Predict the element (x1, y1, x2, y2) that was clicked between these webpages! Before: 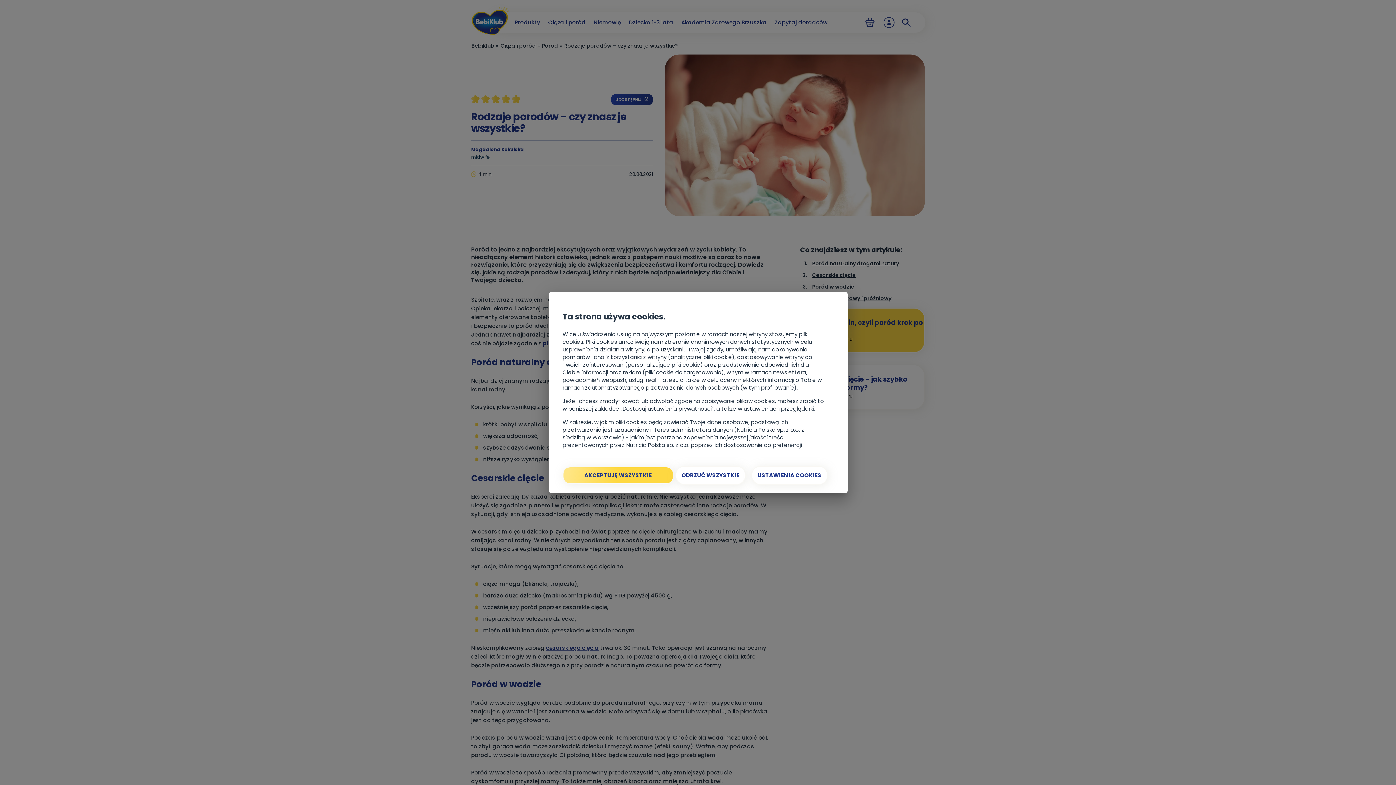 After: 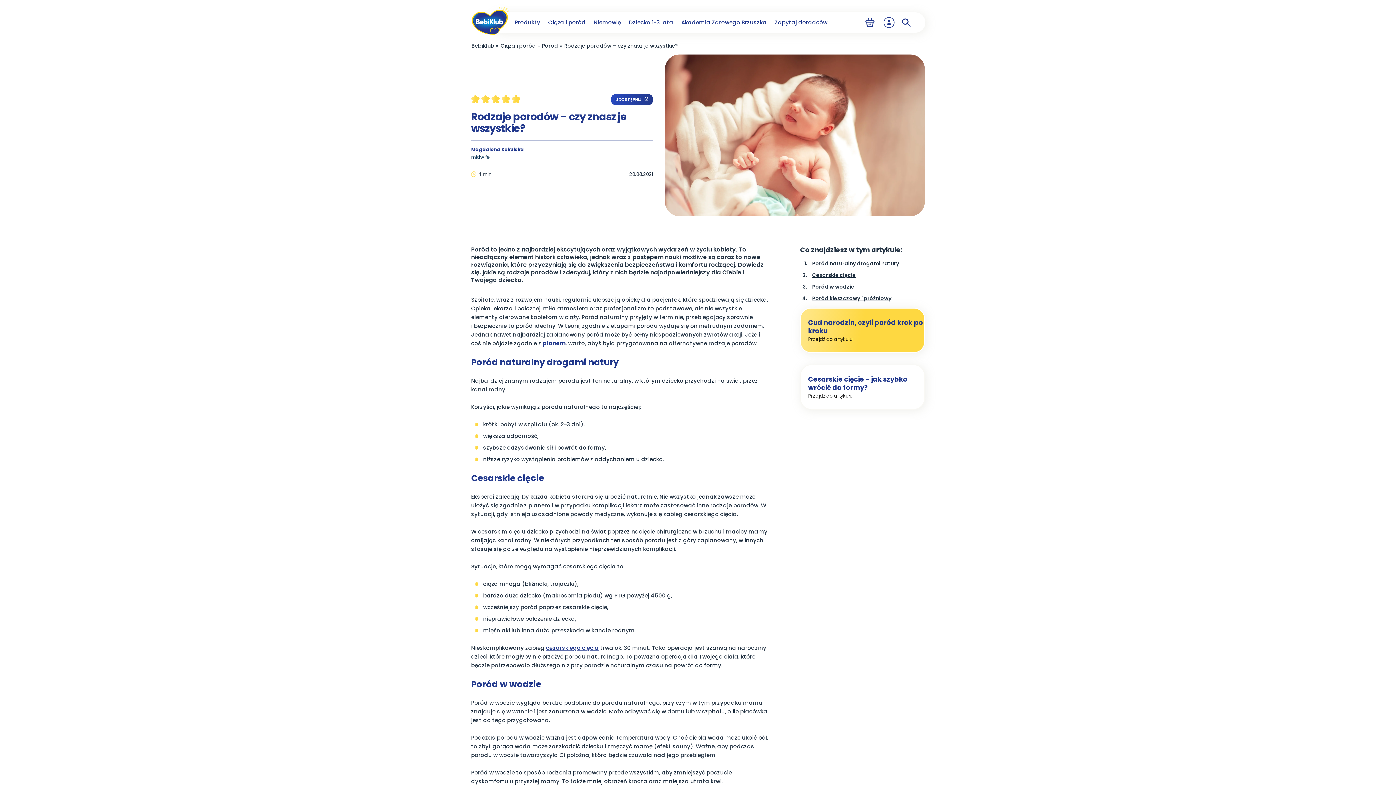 Action: bbox: (675, 466, 745, 485) label: ODRZUĆ WSZYSTKIE